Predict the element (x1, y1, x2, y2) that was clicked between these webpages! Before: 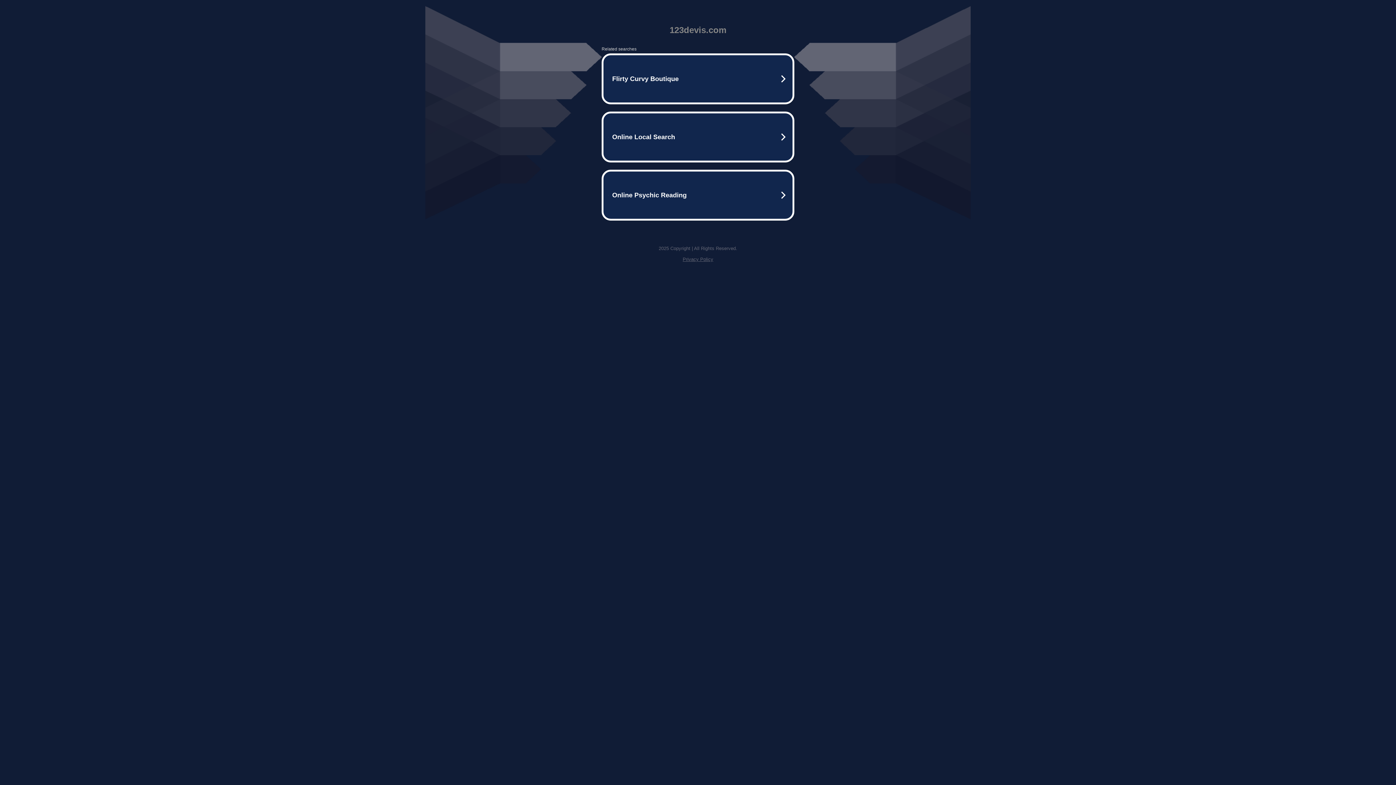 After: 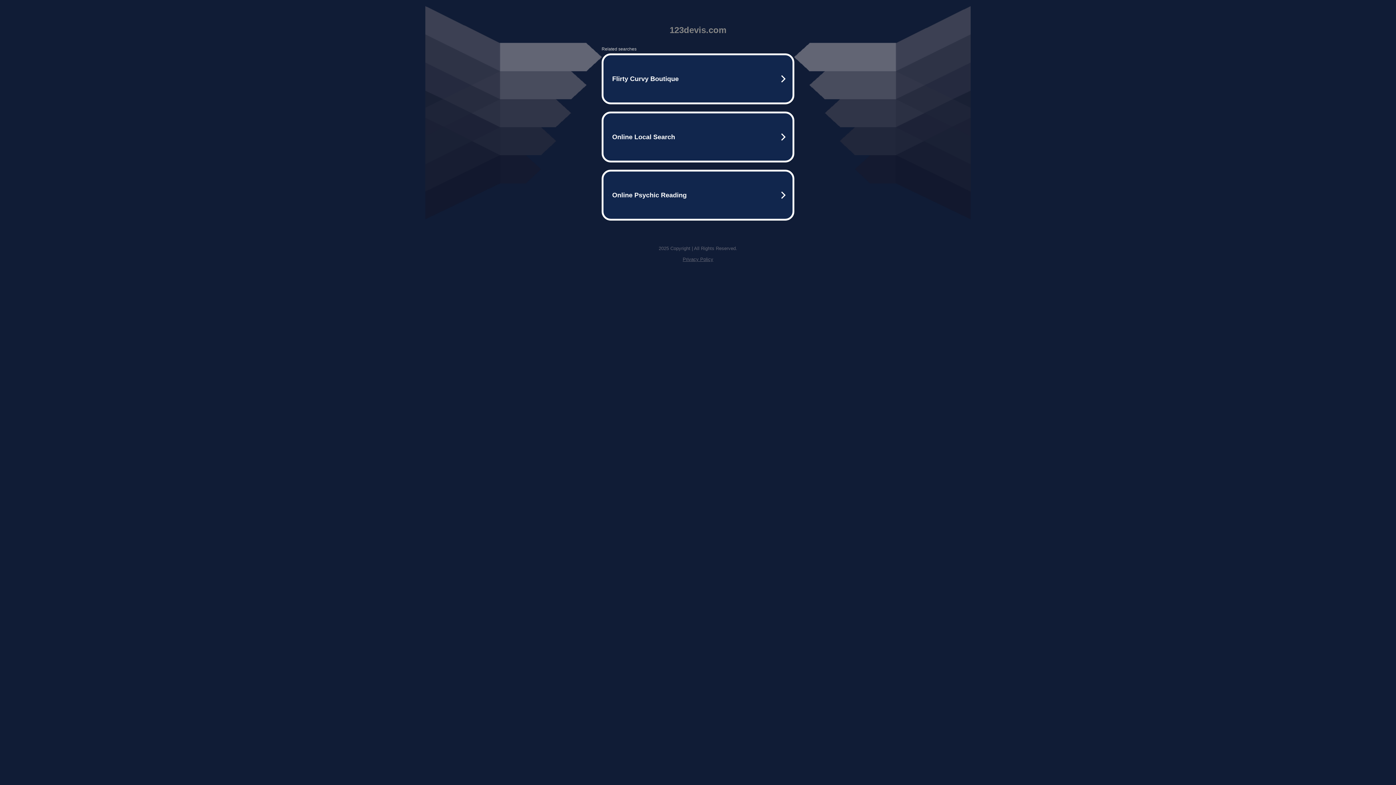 Action: bbox: (682, 256, 713, 262) label: Privacy Policy